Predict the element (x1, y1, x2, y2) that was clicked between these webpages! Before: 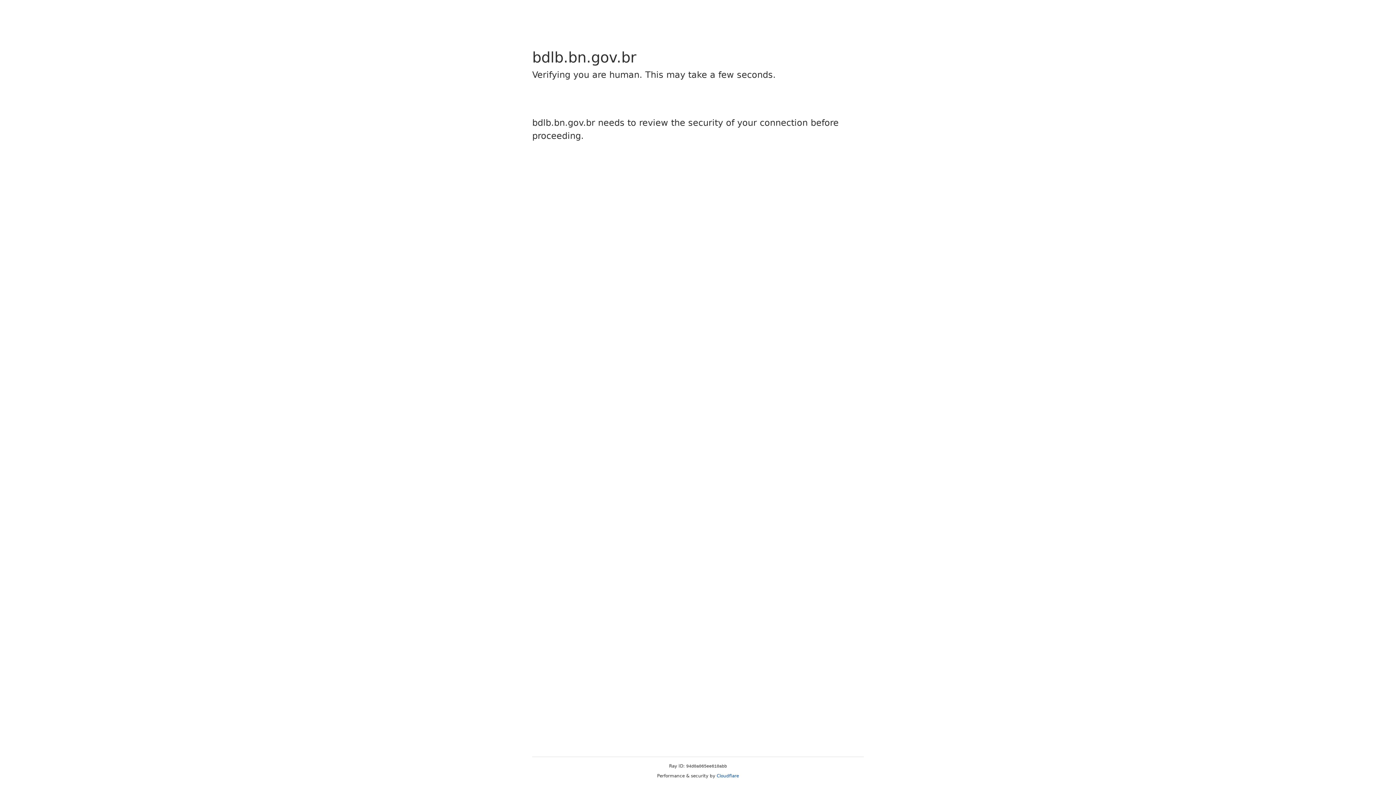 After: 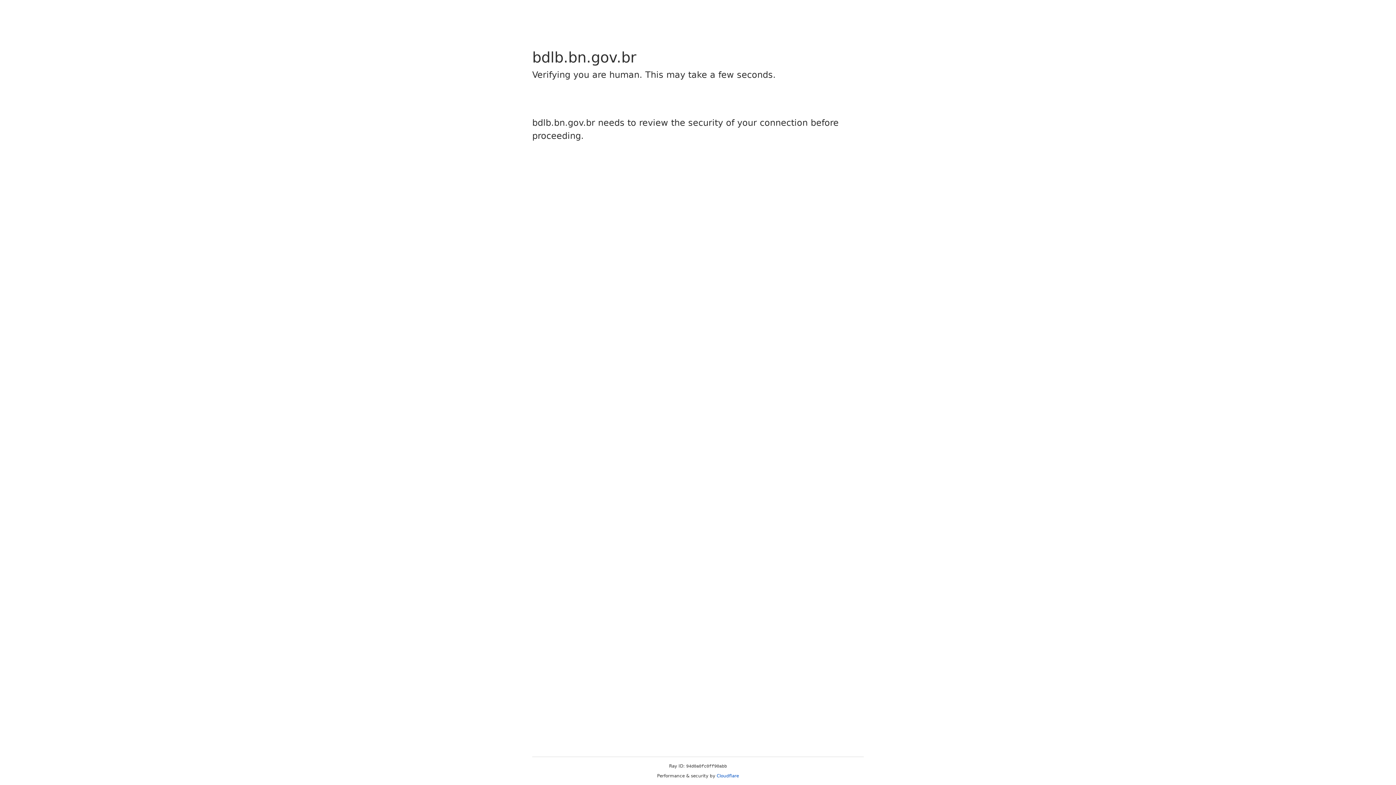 Action: bbox: (716, 773, 739, 778) label: Cloudflare